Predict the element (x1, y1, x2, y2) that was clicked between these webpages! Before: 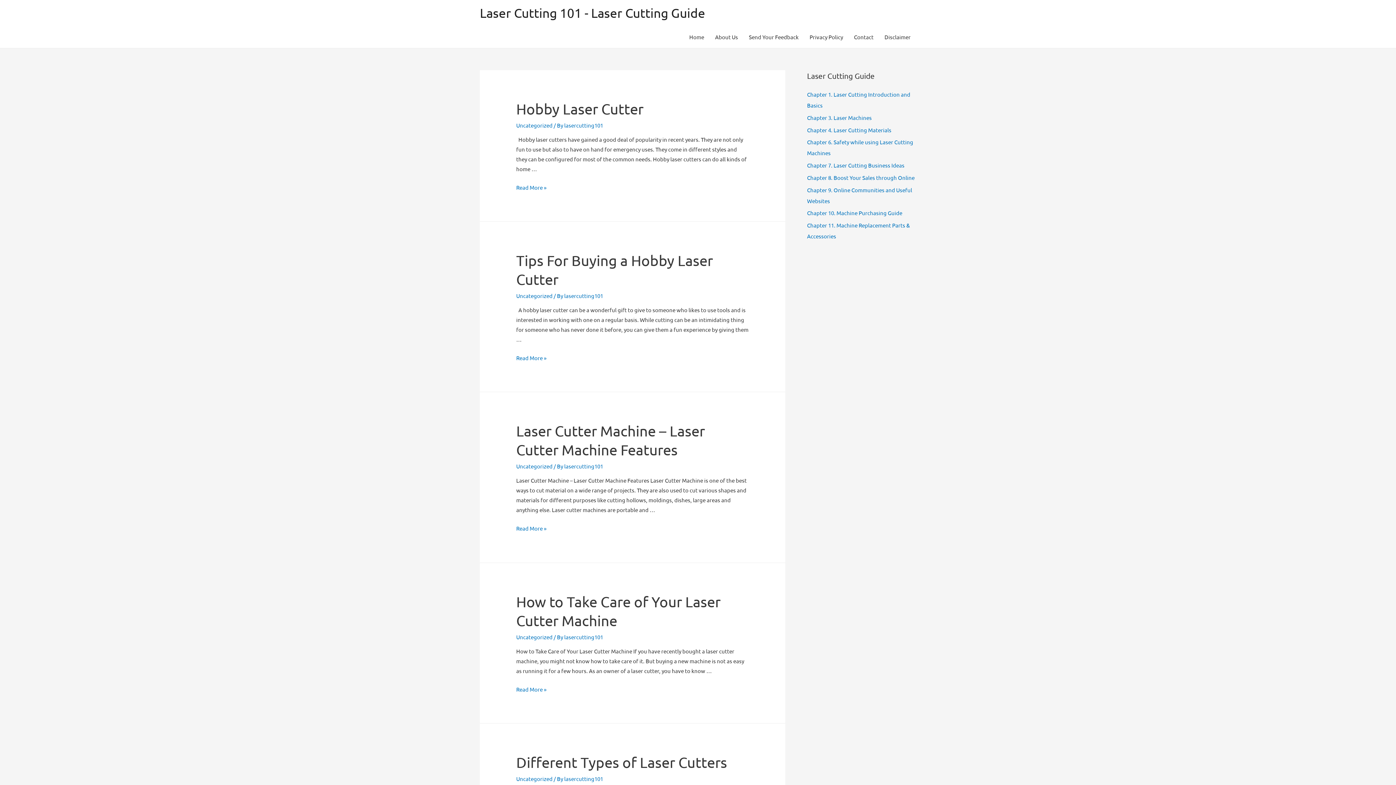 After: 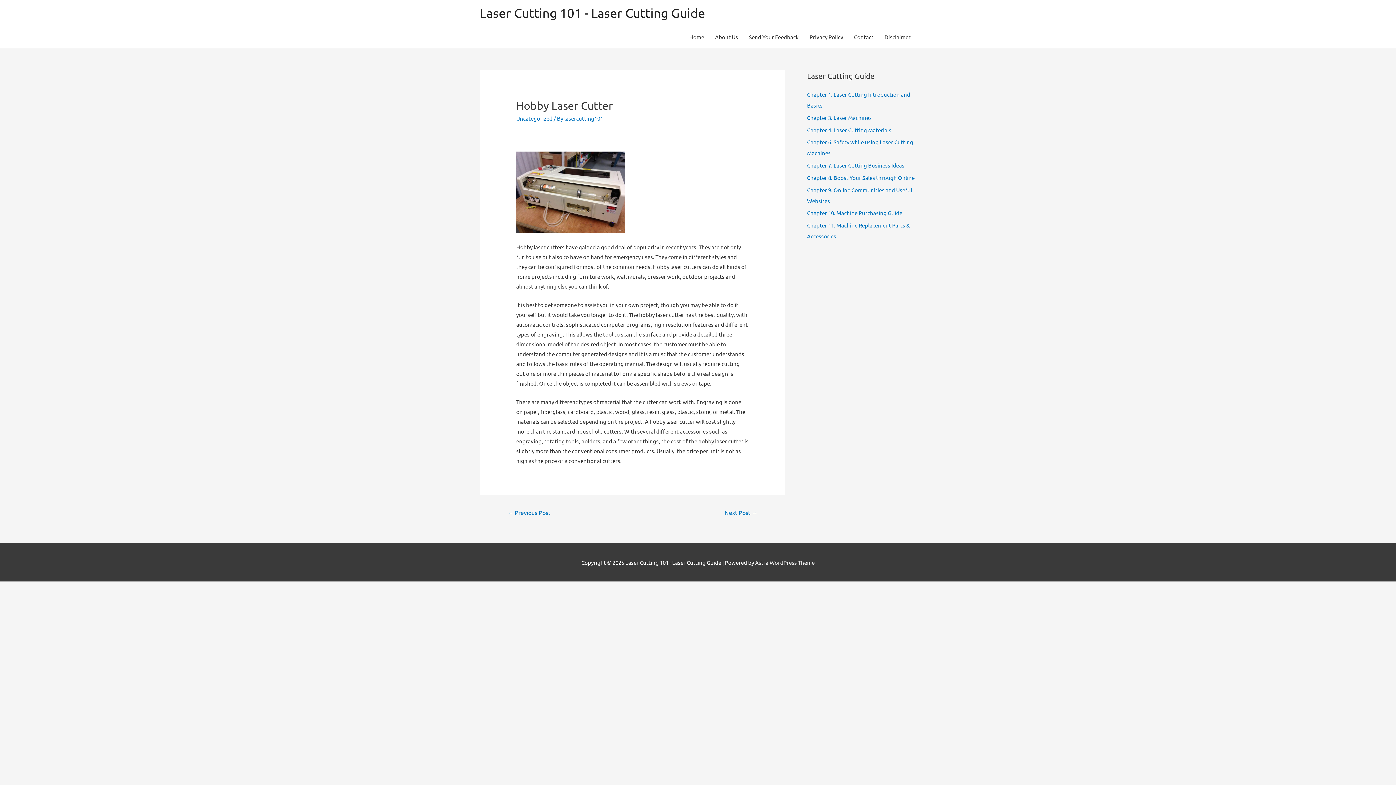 Action: bbox: (516, 100, 643, 117) label: Hobby Laser Cutter